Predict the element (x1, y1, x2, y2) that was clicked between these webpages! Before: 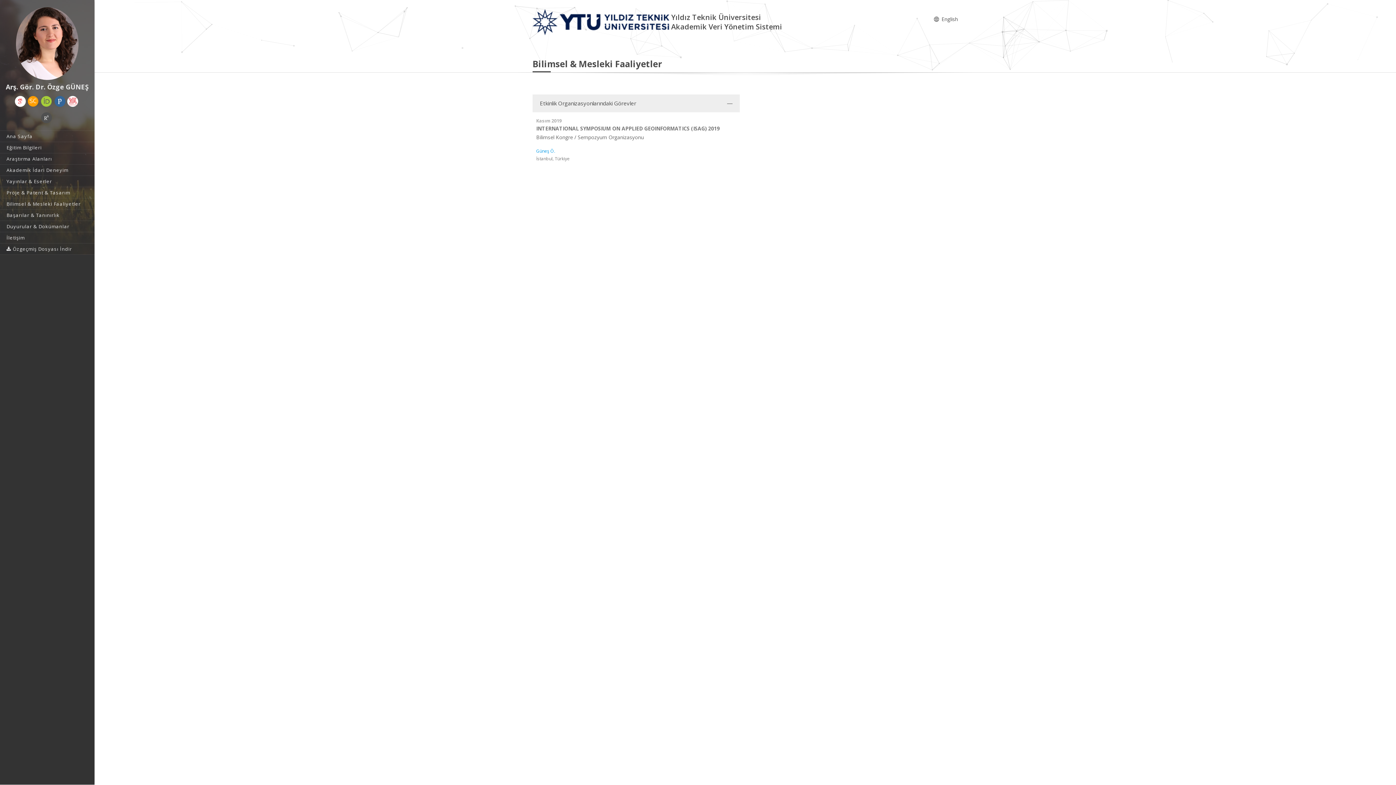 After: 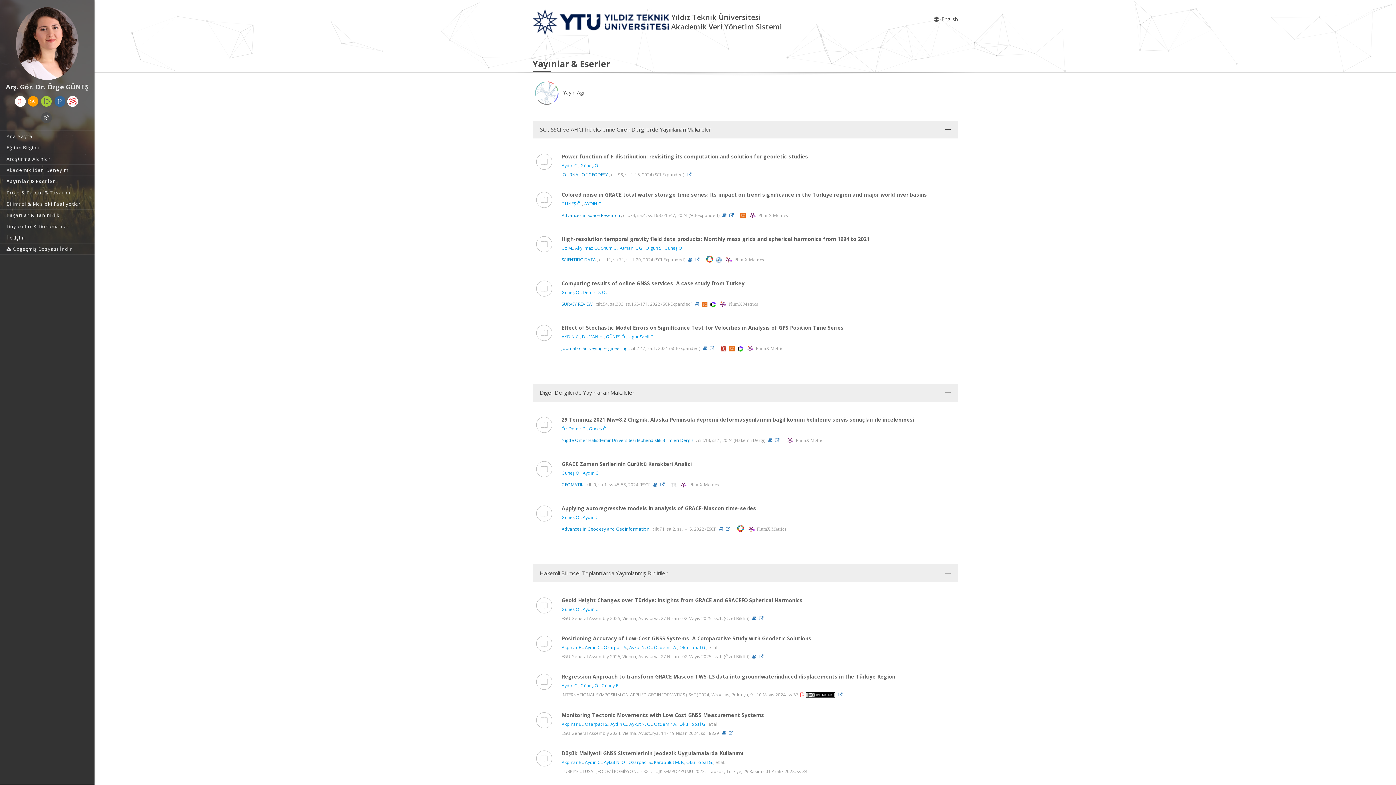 Action: bbox: (0, 176, 94, 186) label: Yayınlar & Eserler